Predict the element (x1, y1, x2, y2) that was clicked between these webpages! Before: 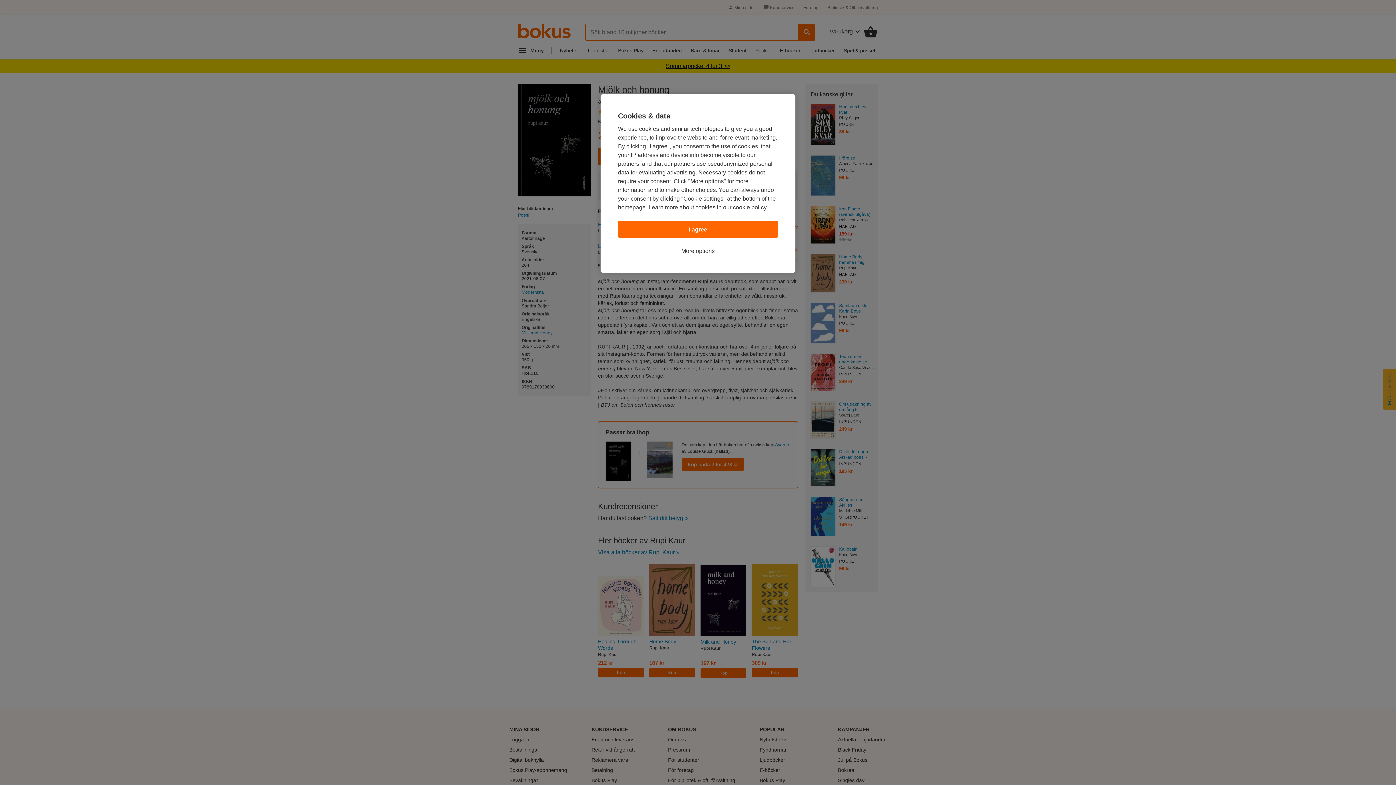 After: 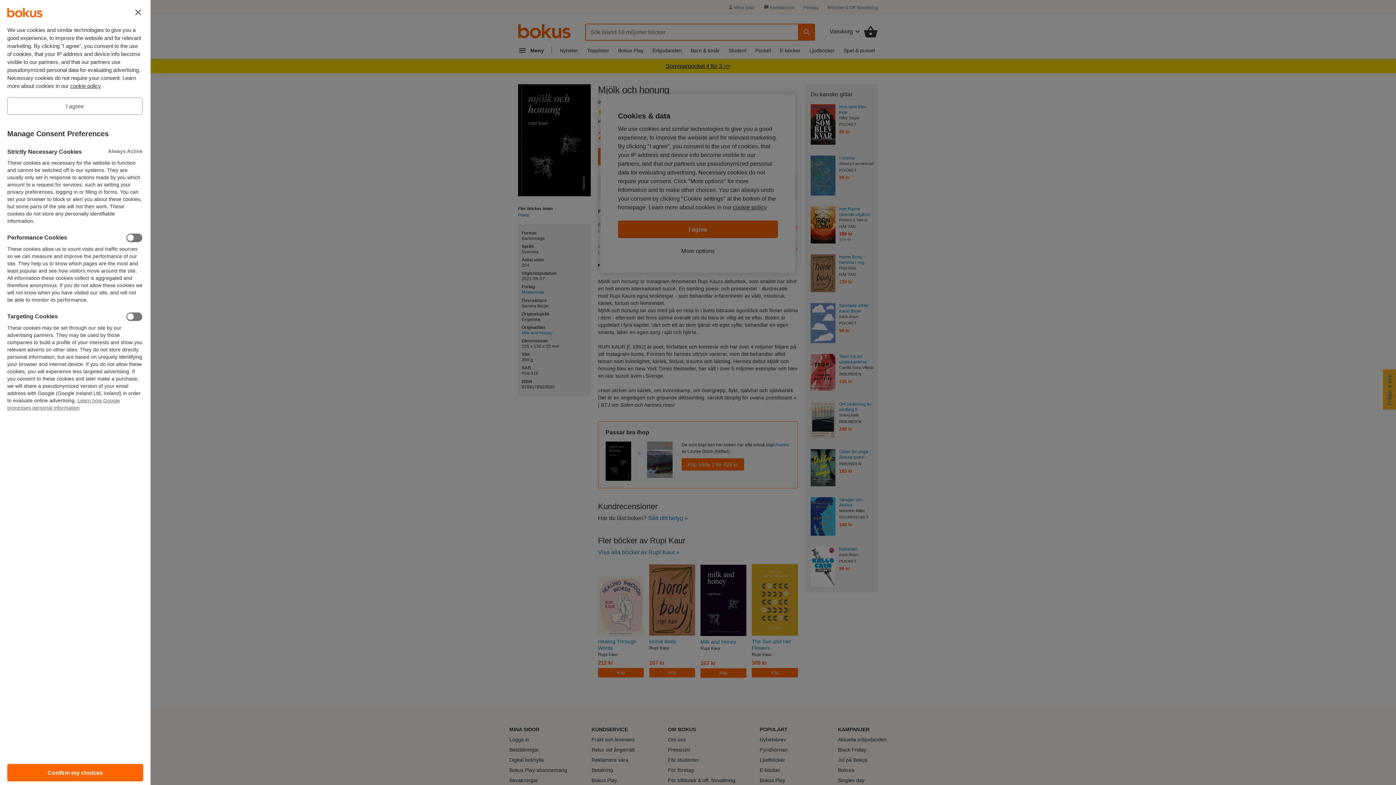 Action: bbox: (681, 246, 714, 255) label: More options